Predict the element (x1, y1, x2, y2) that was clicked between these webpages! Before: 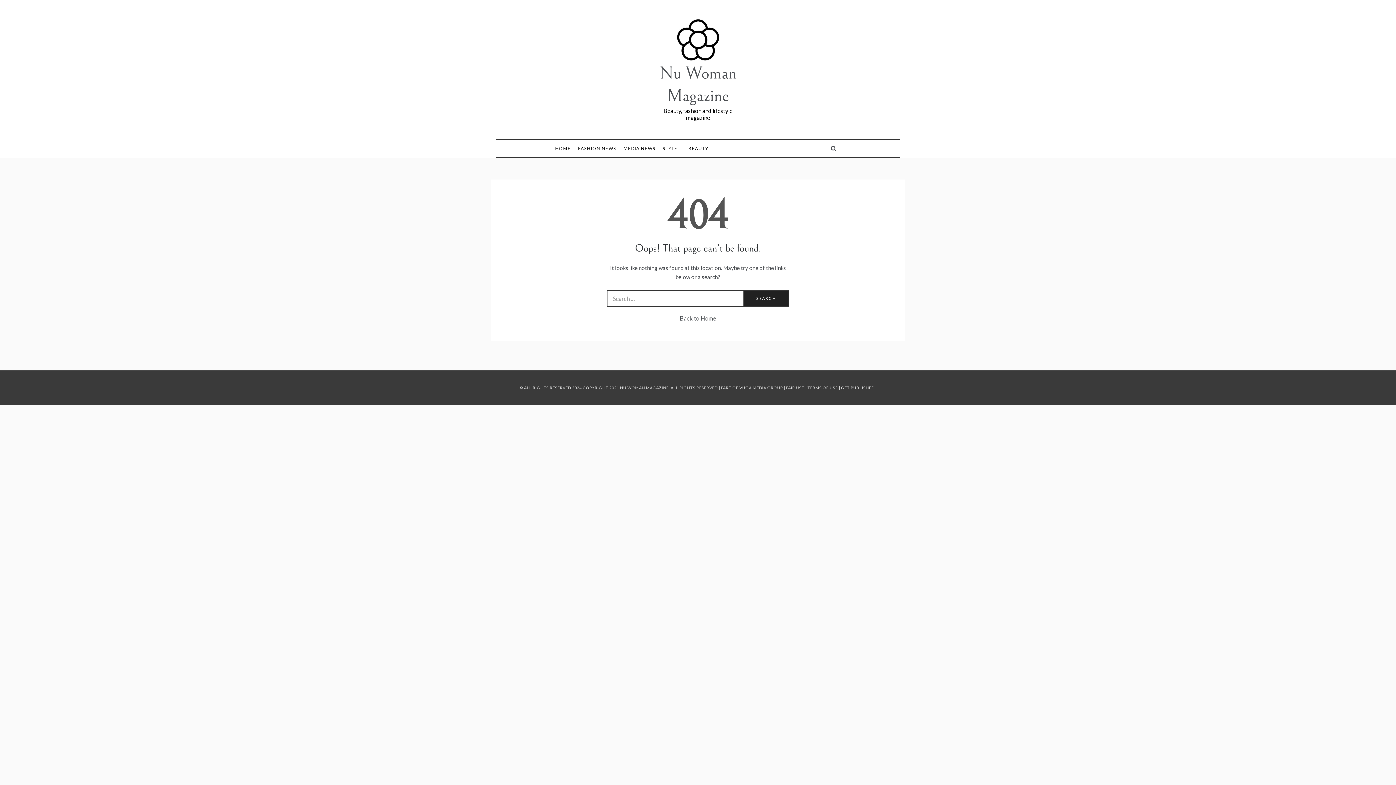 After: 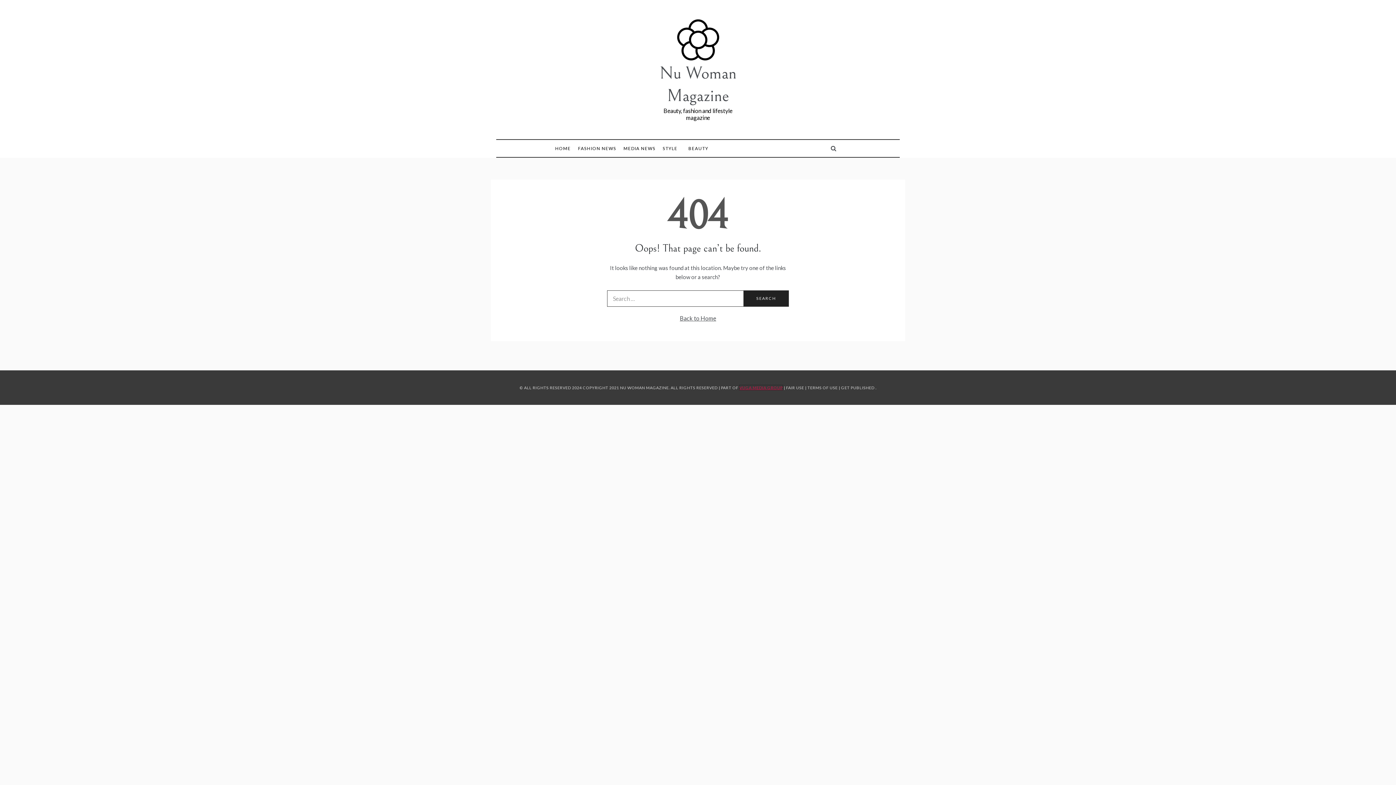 Action: label: VUGA MEDIA GROUP bbox: (739, 385, 782, 390)